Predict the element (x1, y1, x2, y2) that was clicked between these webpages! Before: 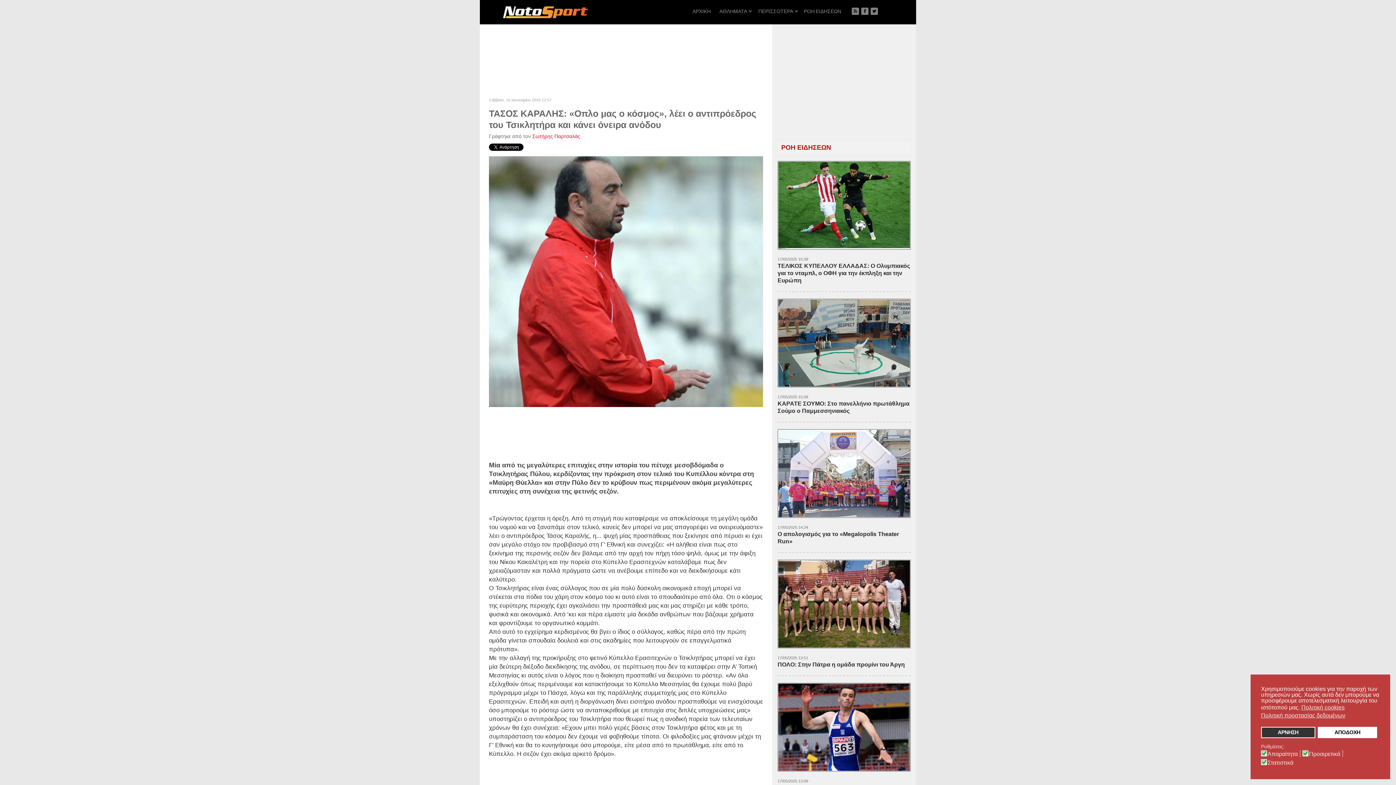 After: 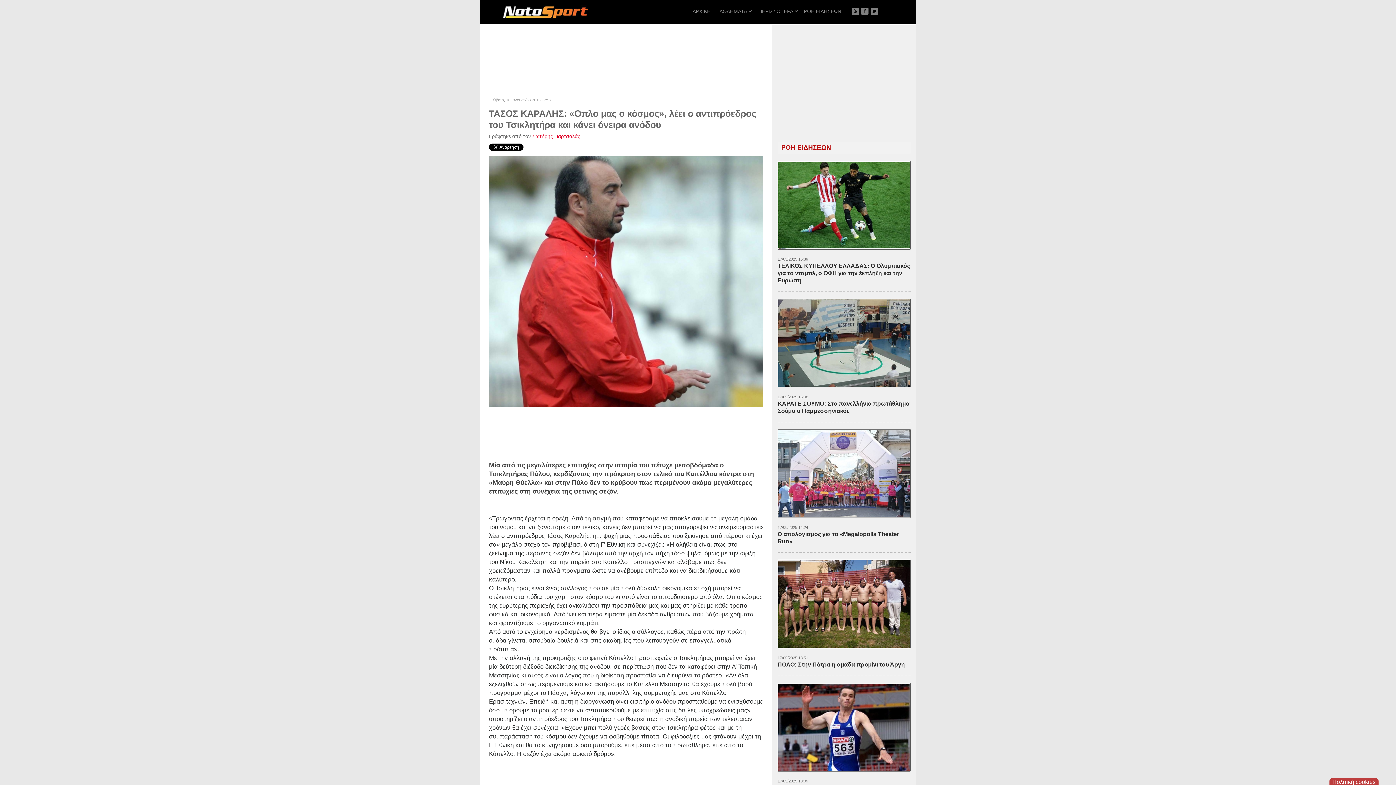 Action: bbox: (1318, 727, 1377, 738) label: ΑΠΟΔΟΧΗ